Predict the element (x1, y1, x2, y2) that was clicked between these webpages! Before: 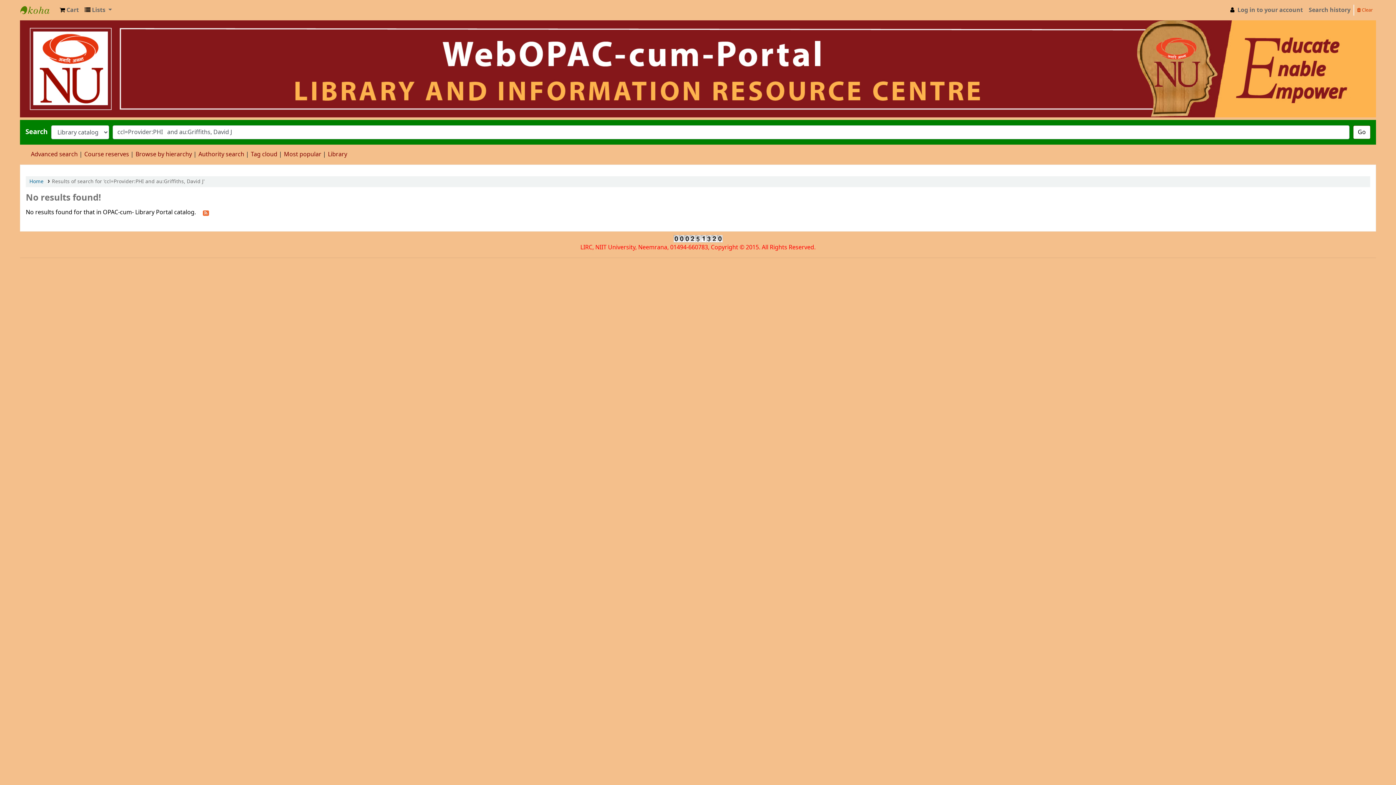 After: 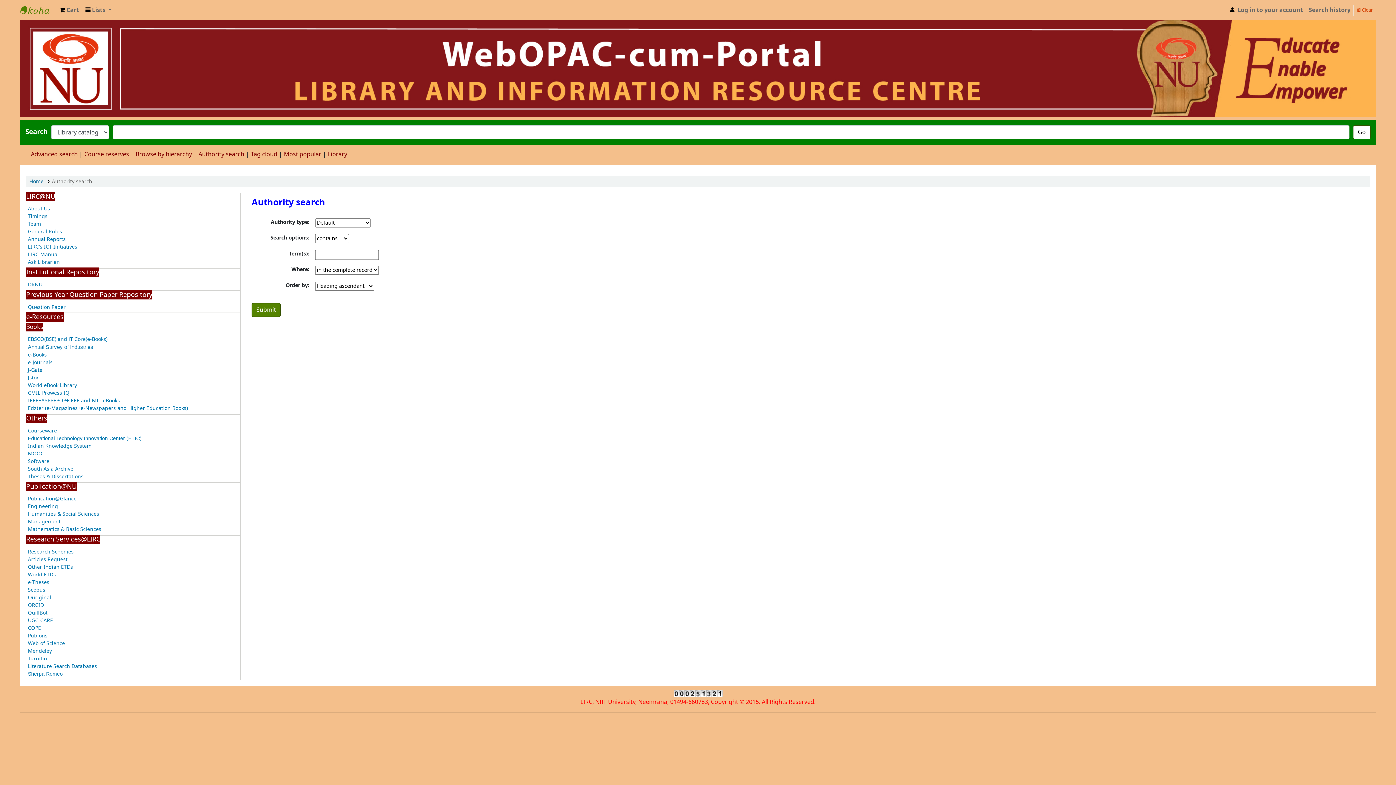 Action: bbox: (198, 150, 244, 158) label: Authority search